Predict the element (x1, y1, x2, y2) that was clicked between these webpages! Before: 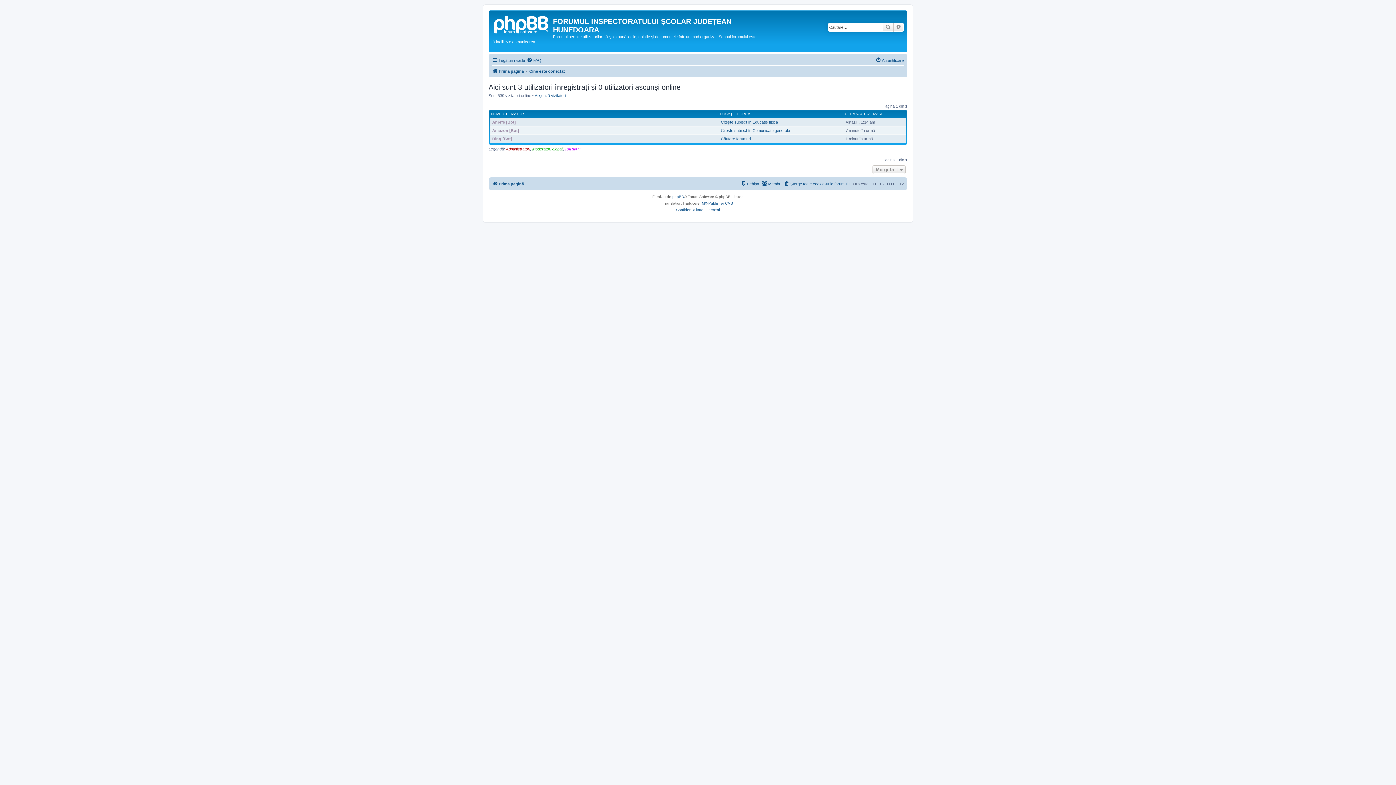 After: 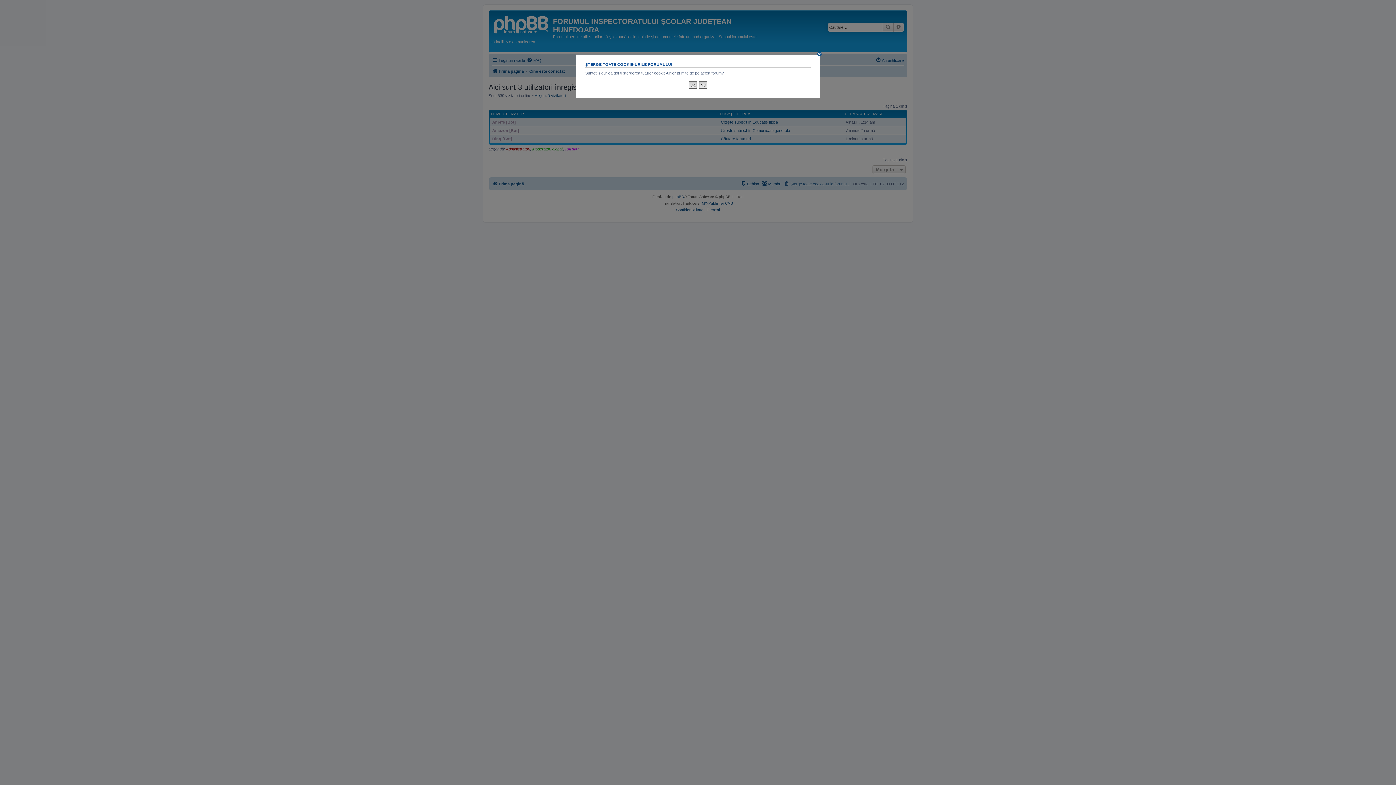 Action: label: Şterge toate cookie-urile forumului bbox: (784, 179, 850, 188)